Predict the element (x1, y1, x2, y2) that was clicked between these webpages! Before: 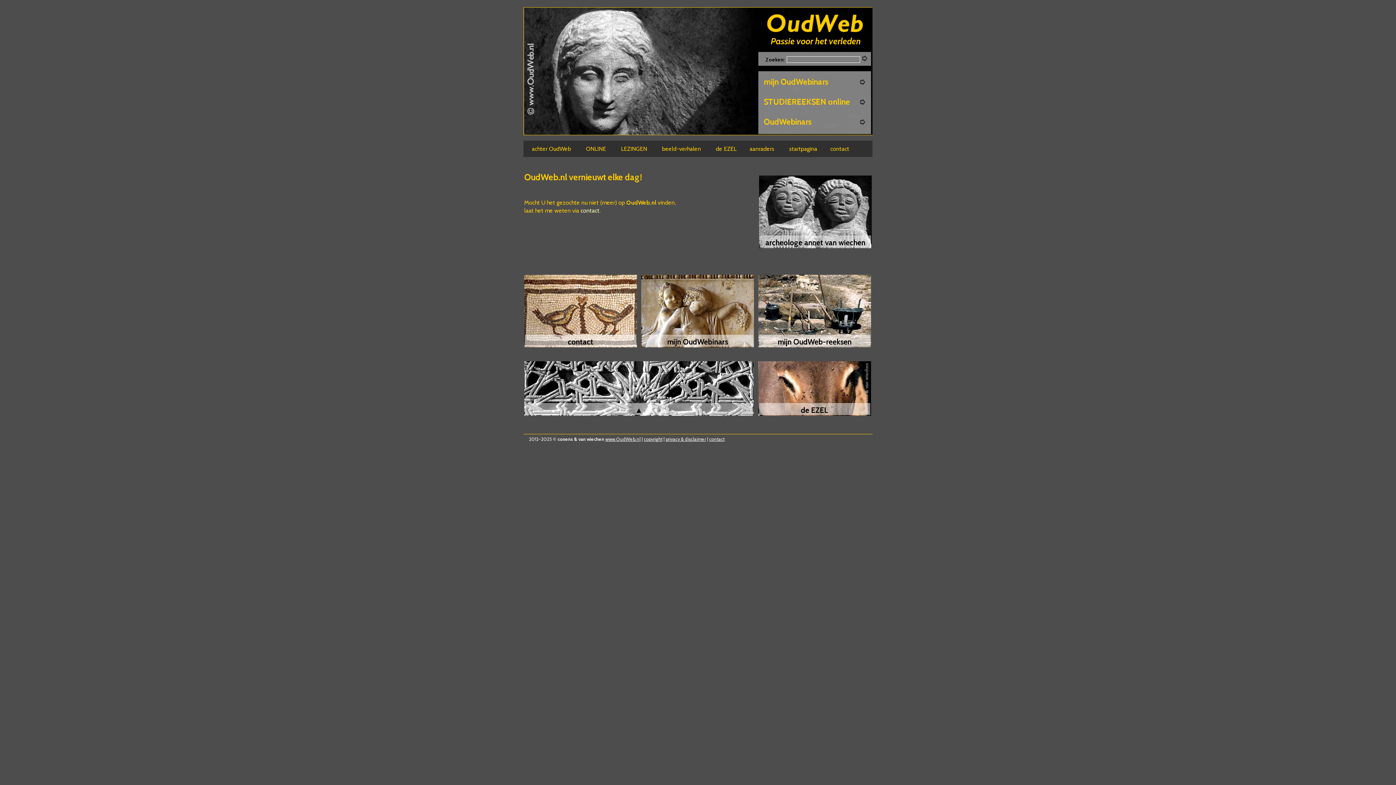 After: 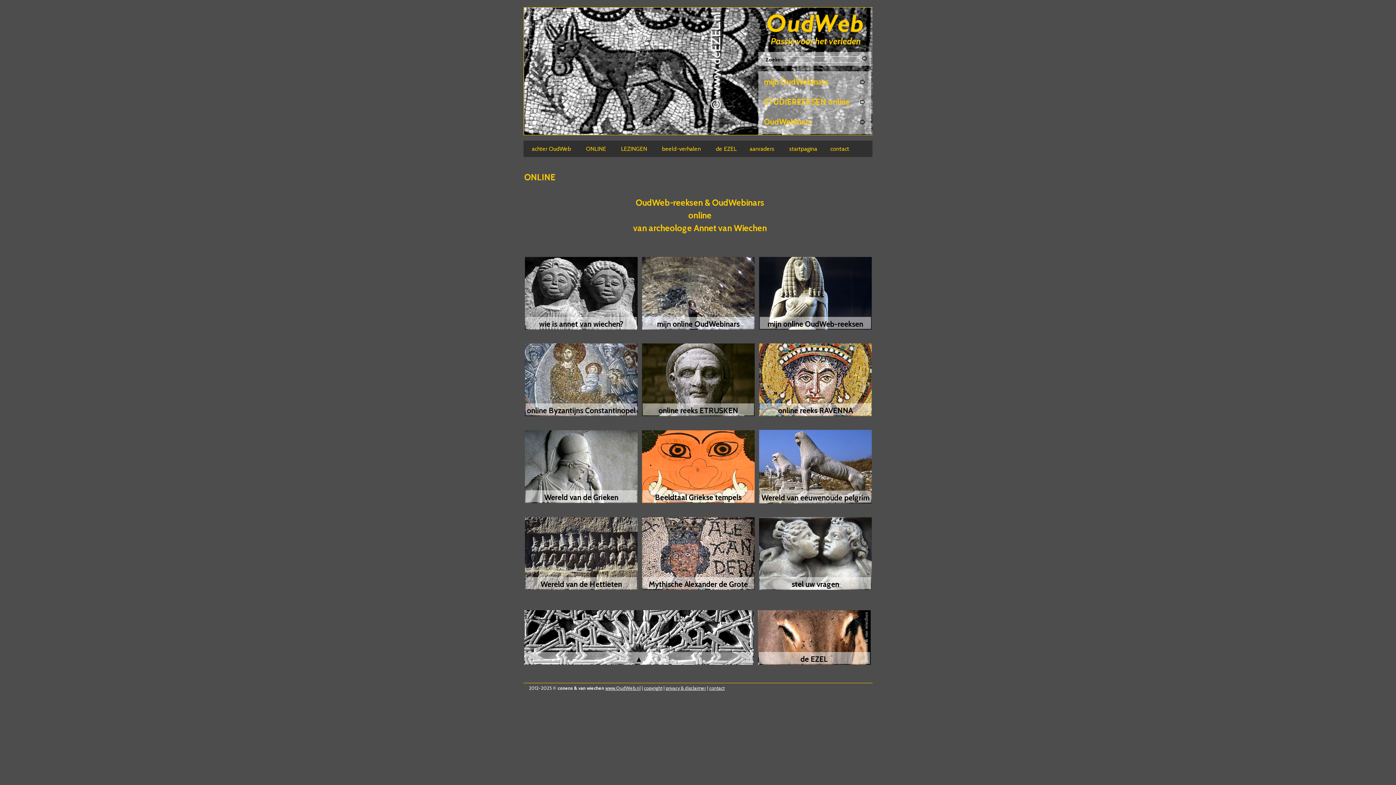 Action: label: ONLINE bbox: (579, 142, 614, 155)